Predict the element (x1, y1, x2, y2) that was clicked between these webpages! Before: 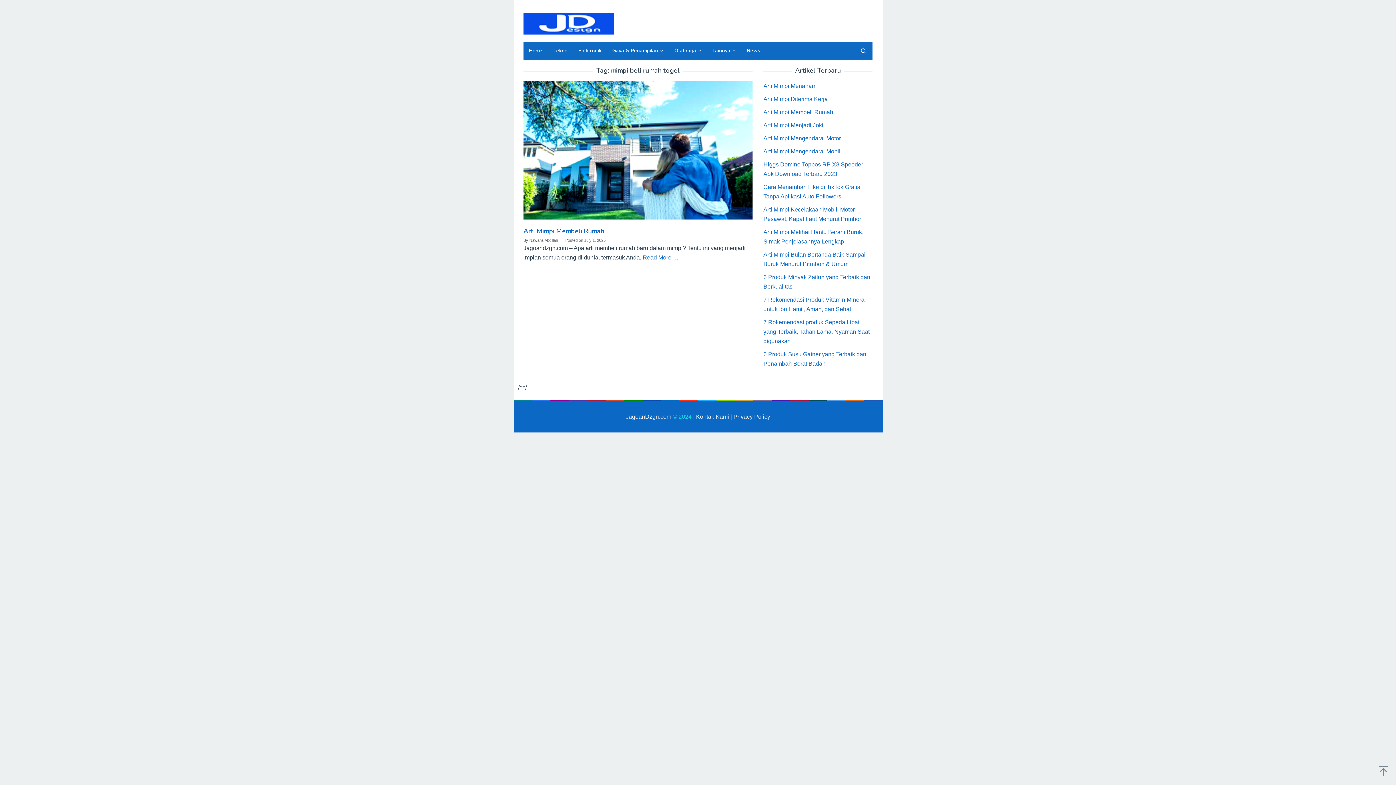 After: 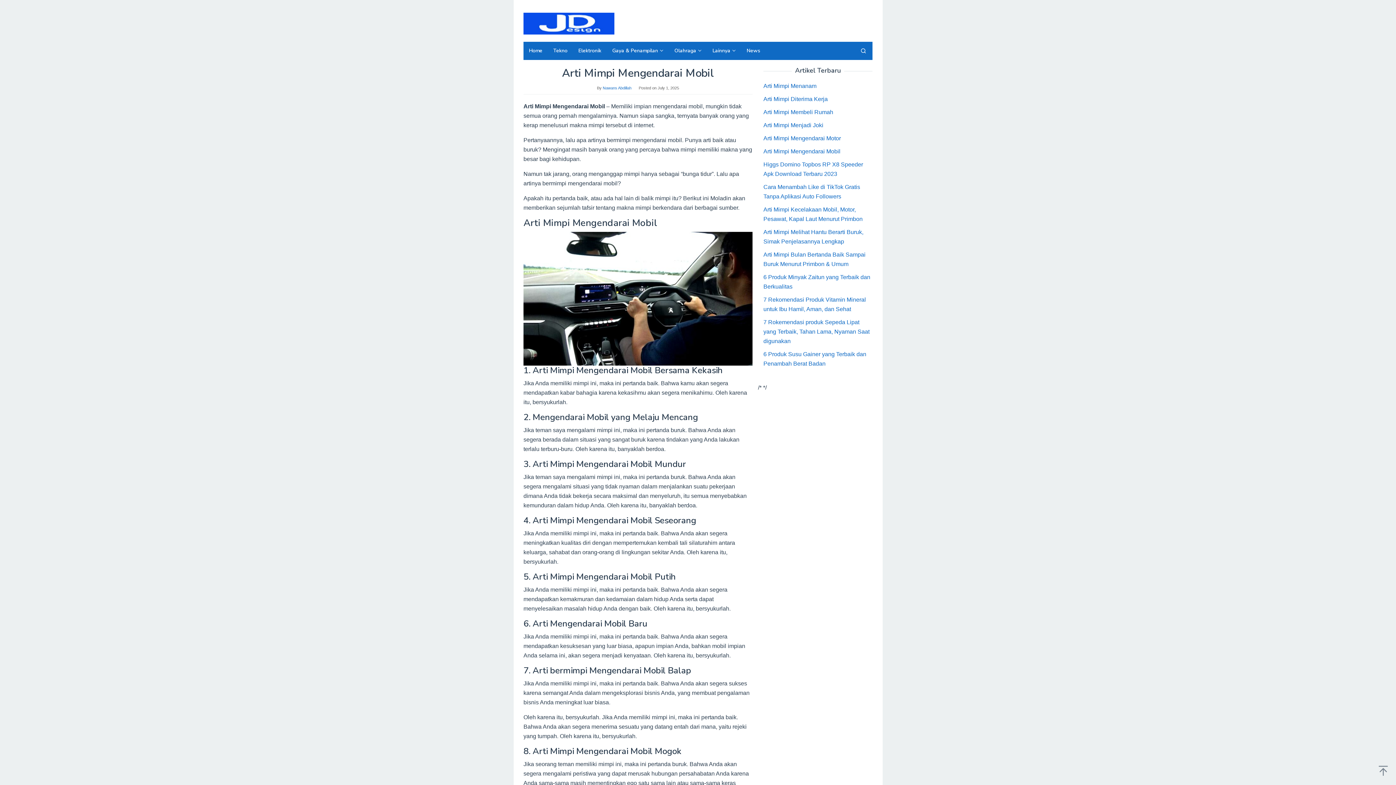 Action: label: Arti Mimpi Mengendarai Mobil bbox: (763, 148, 840, 154)